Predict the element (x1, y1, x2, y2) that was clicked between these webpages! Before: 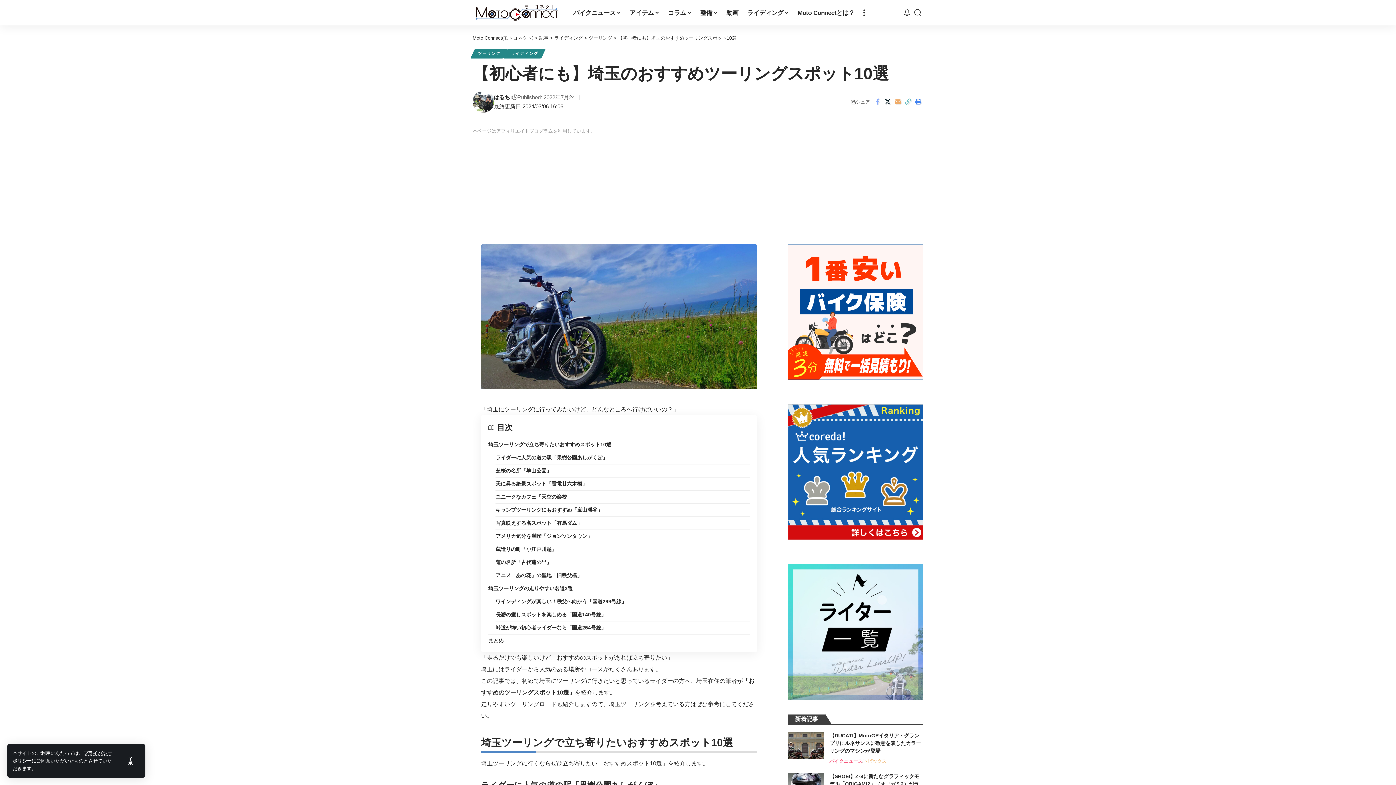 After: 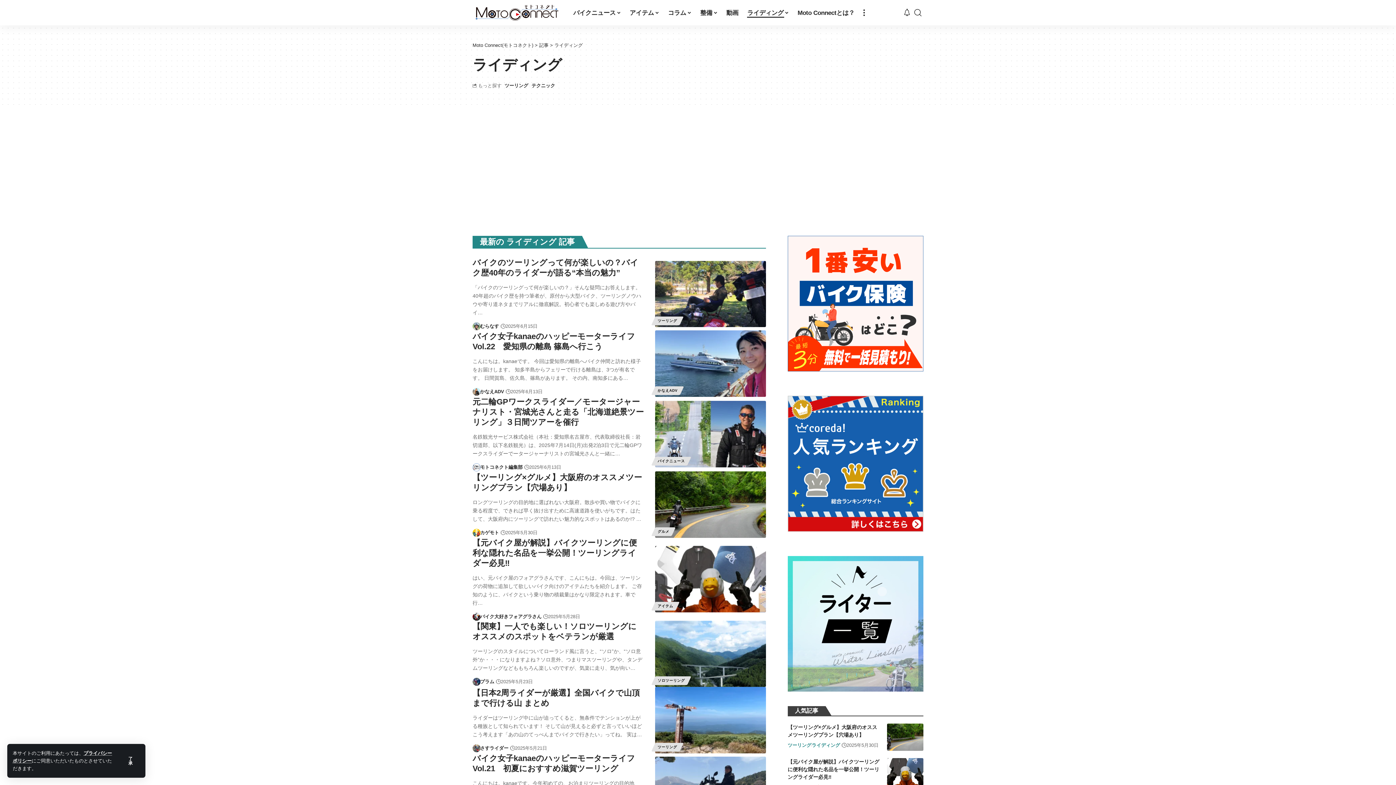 Action: bbox: (554, 35, 582, 40) label: ライディング